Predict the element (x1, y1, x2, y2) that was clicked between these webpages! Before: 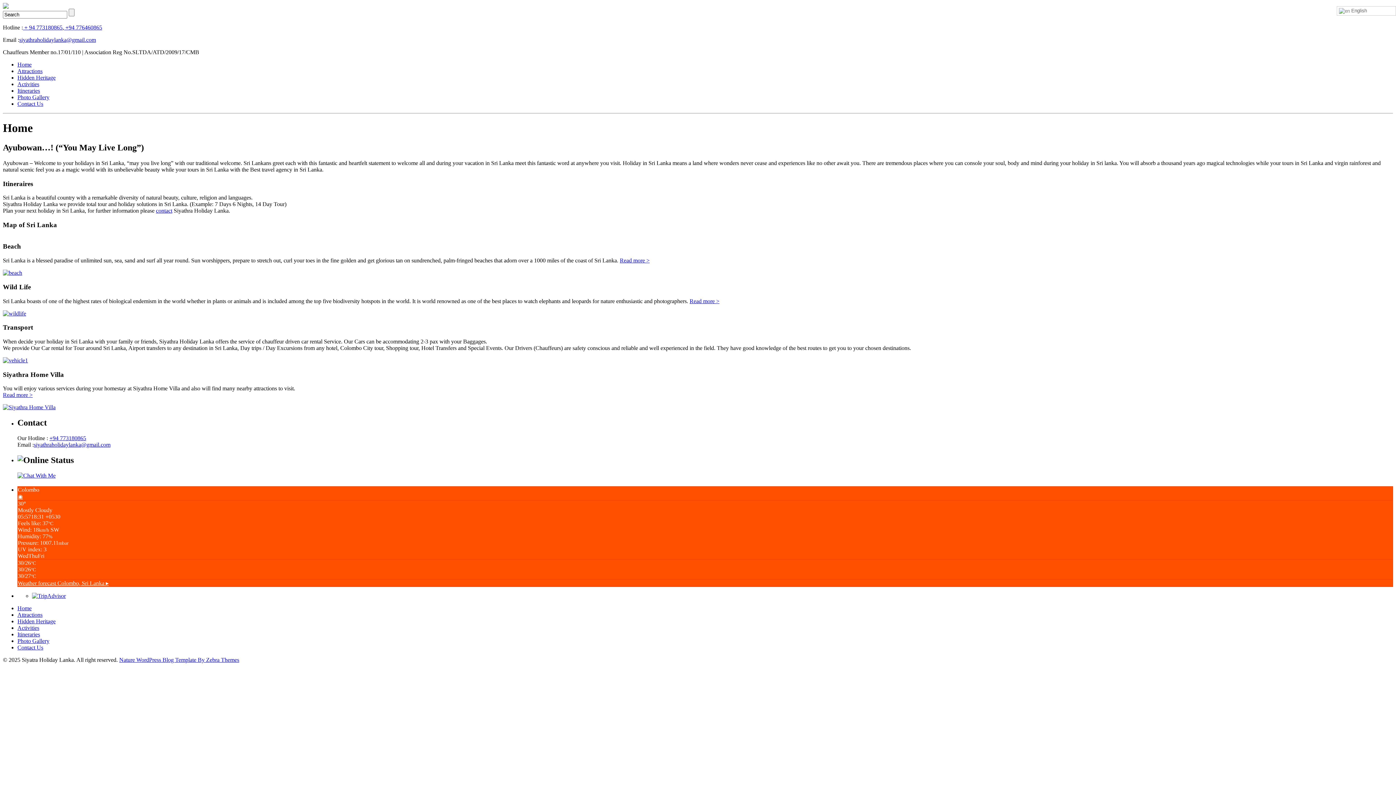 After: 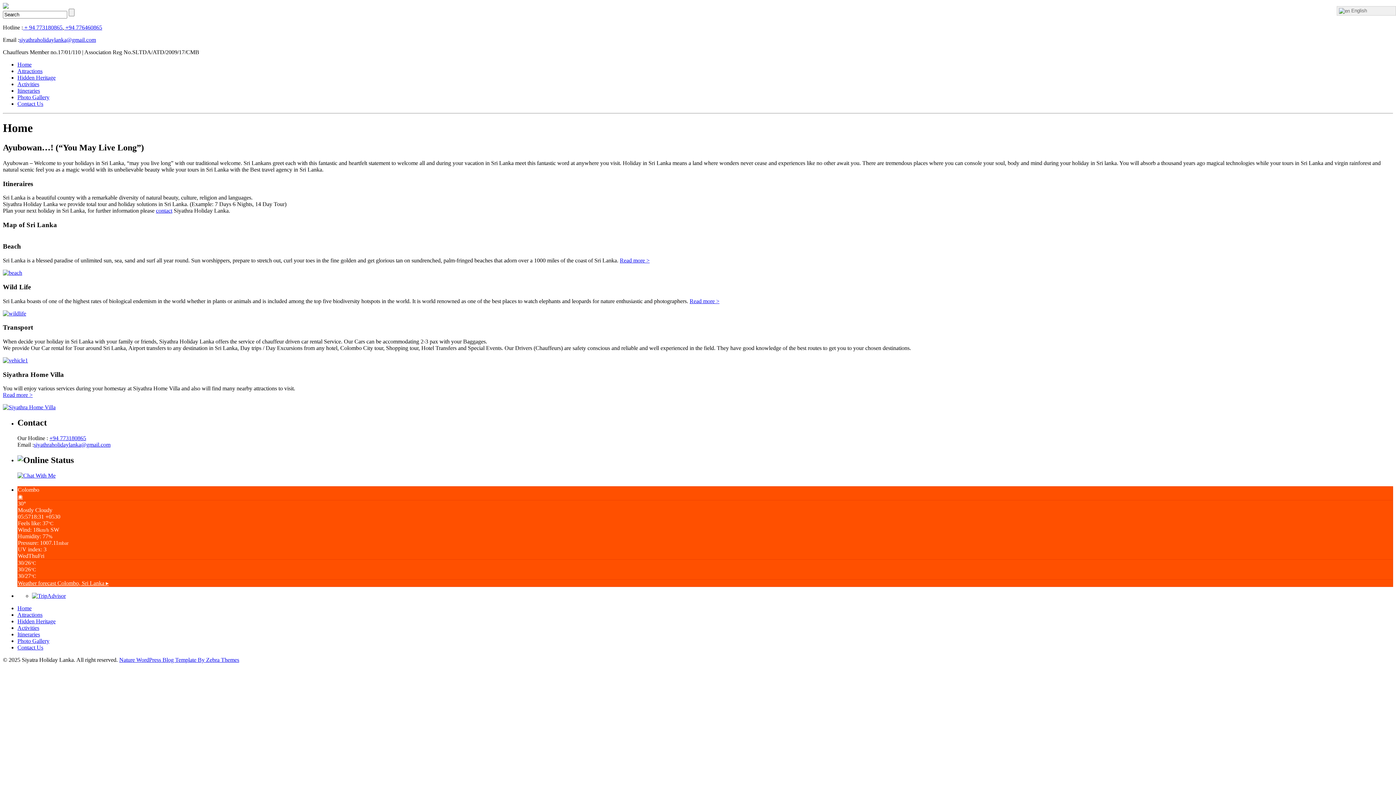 Action: label:  English bbox: (1337, 6, 1396, 15)